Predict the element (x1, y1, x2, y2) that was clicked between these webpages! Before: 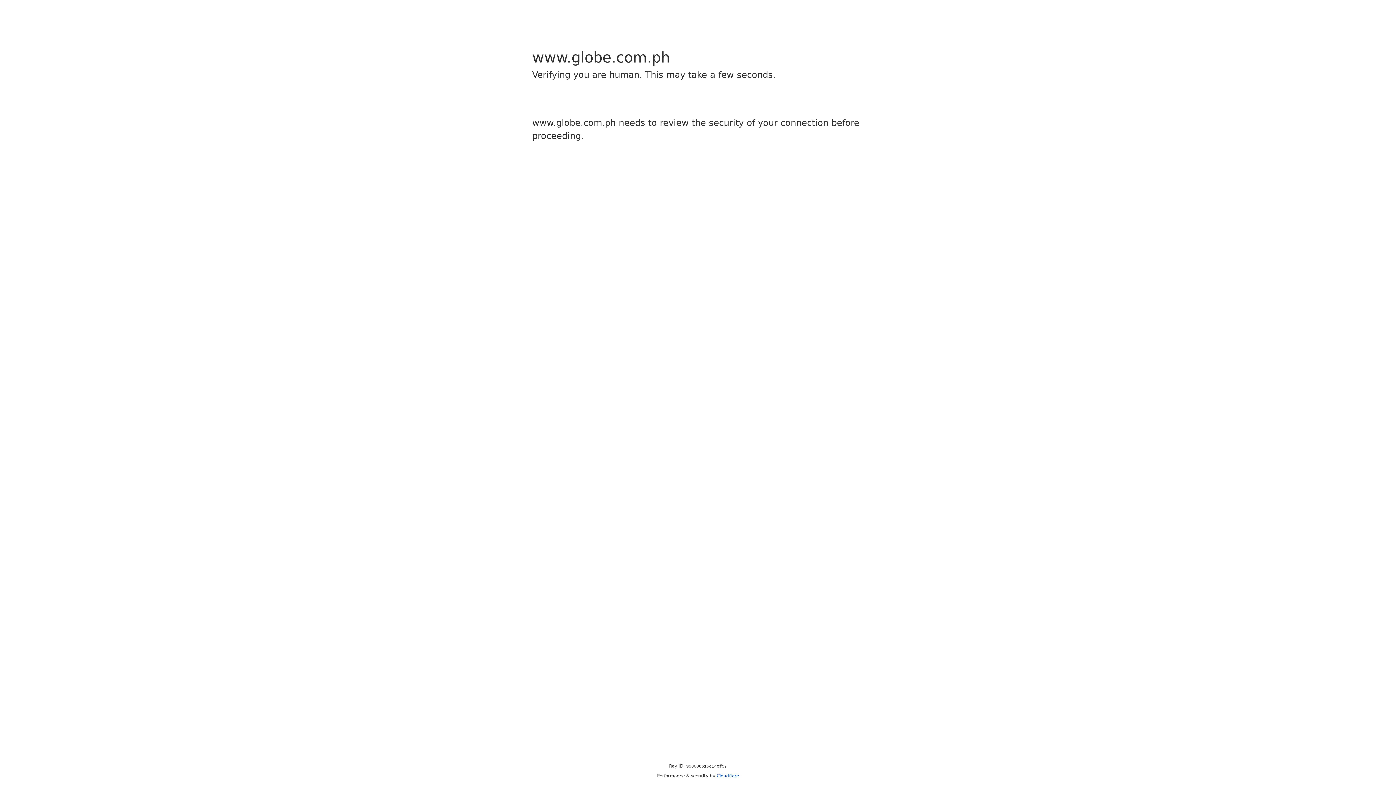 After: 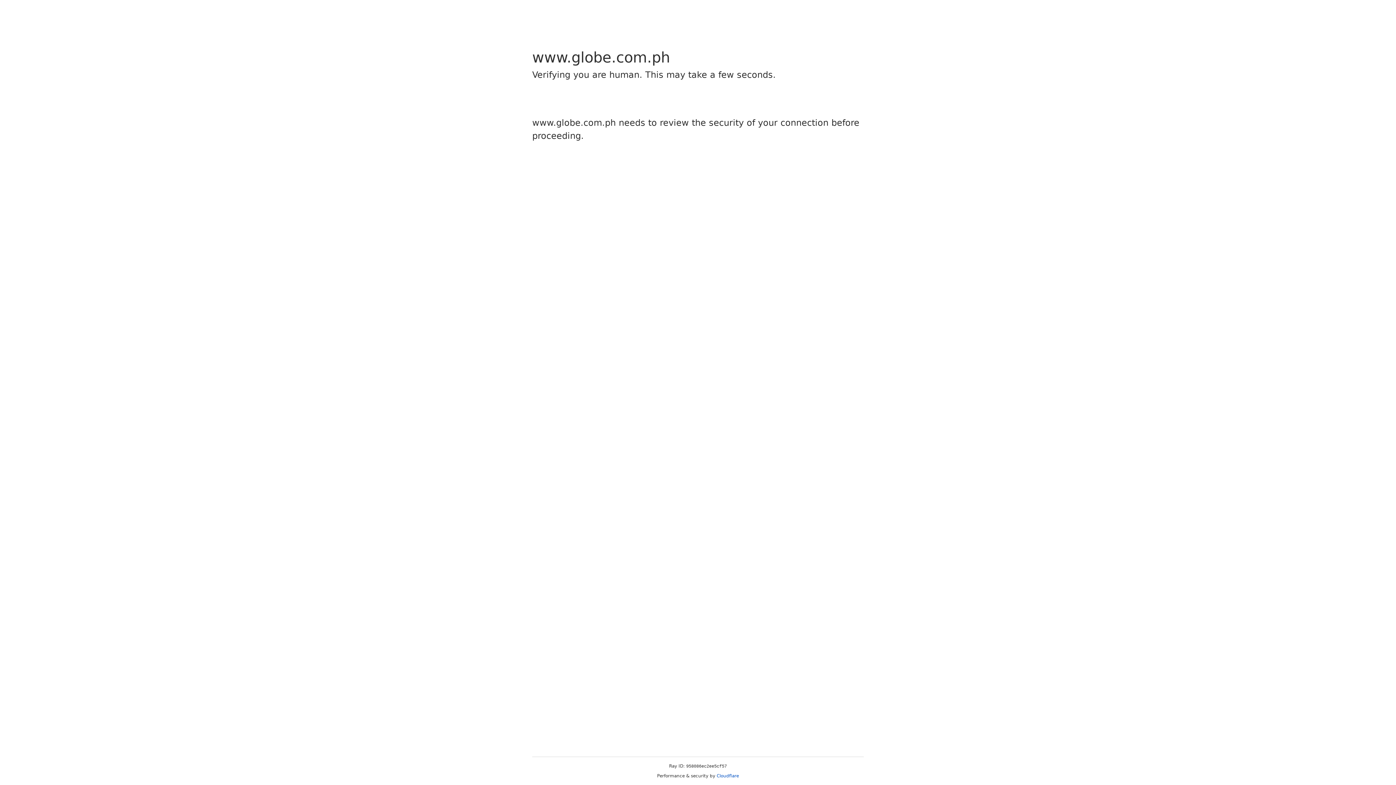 Action: bbox: (716, 773, 739, 778) label: Cloudflare